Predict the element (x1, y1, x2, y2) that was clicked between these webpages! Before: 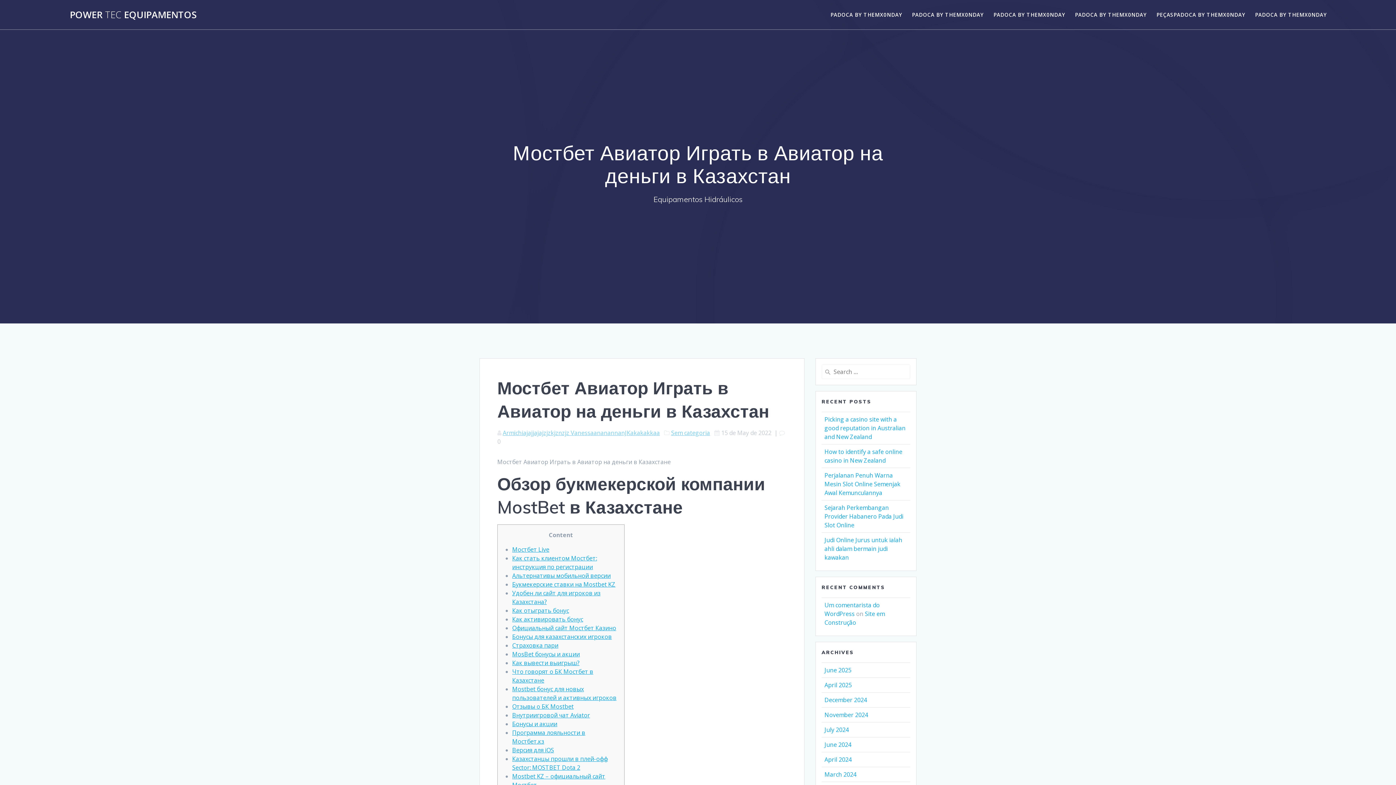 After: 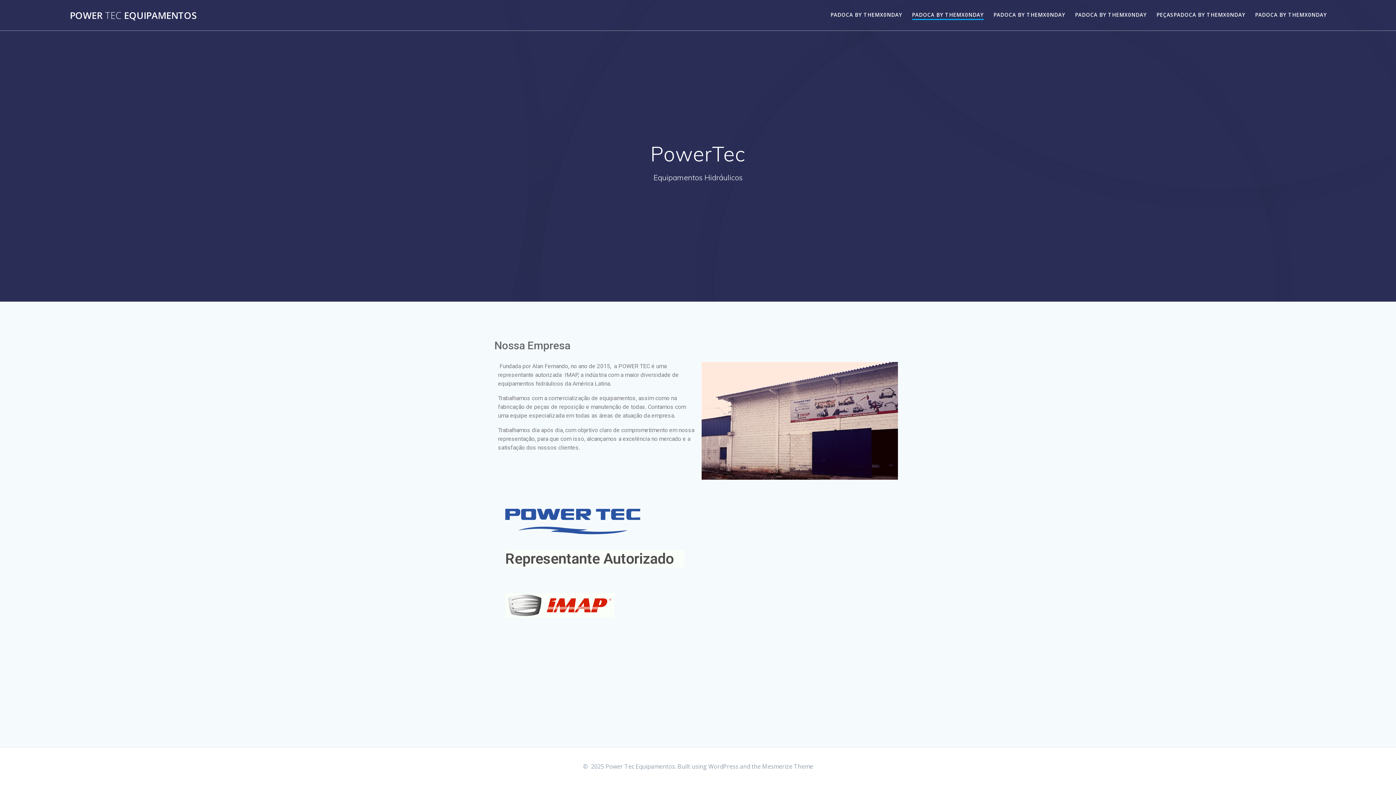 Action: label: PADOCA BY THEMX0NDAY bbox: (912, 10, 983, 18)